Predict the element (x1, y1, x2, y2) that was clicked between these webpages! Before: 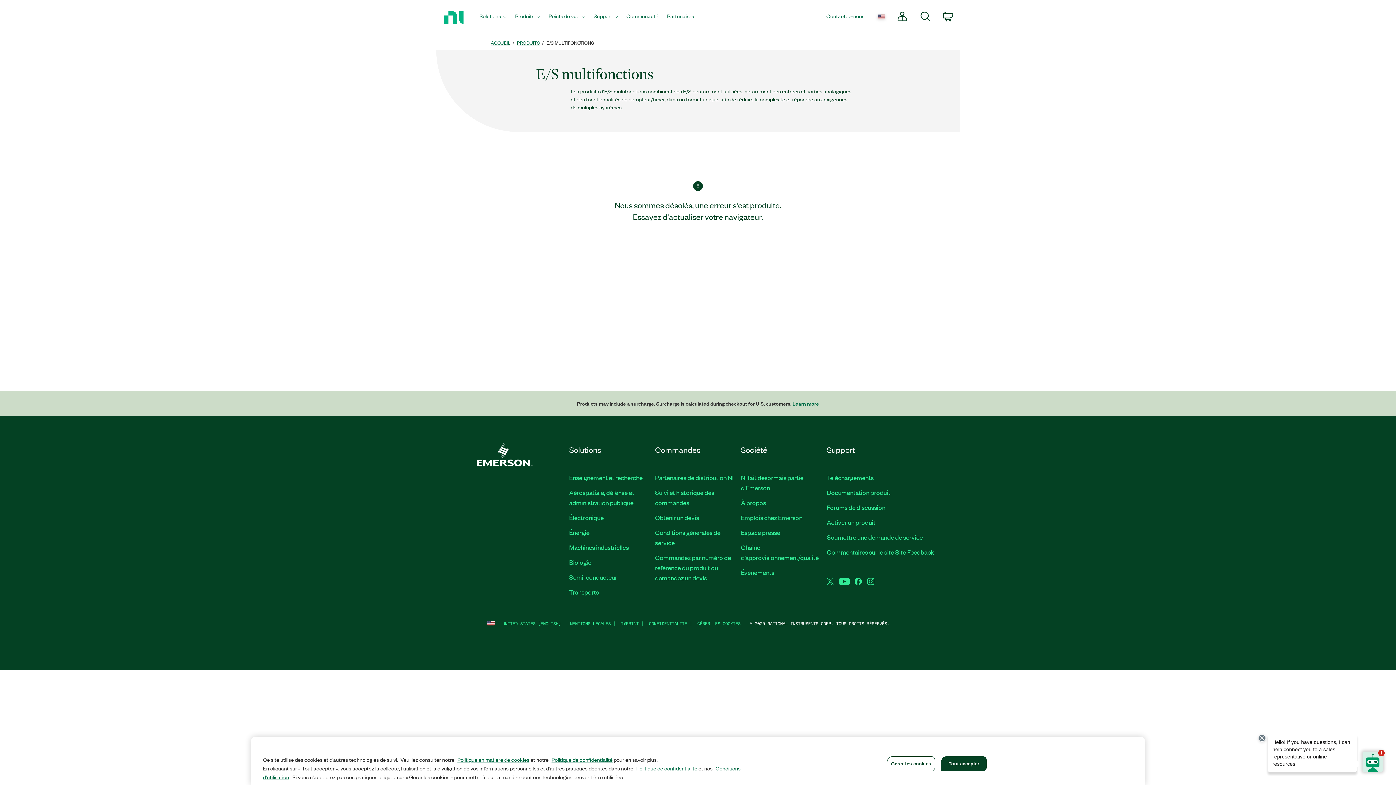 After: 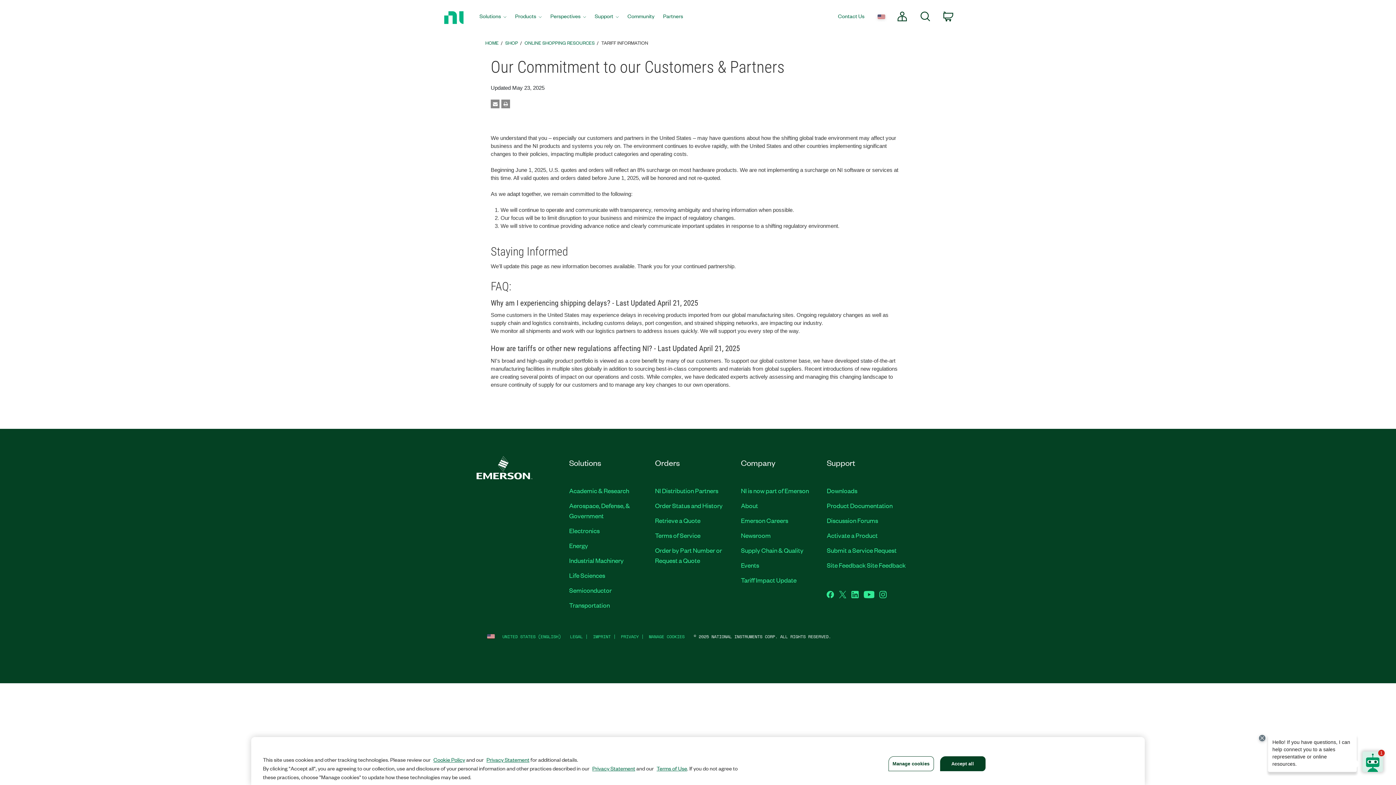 Action: bbox: (792, 399, 819, 407) label: Learn more